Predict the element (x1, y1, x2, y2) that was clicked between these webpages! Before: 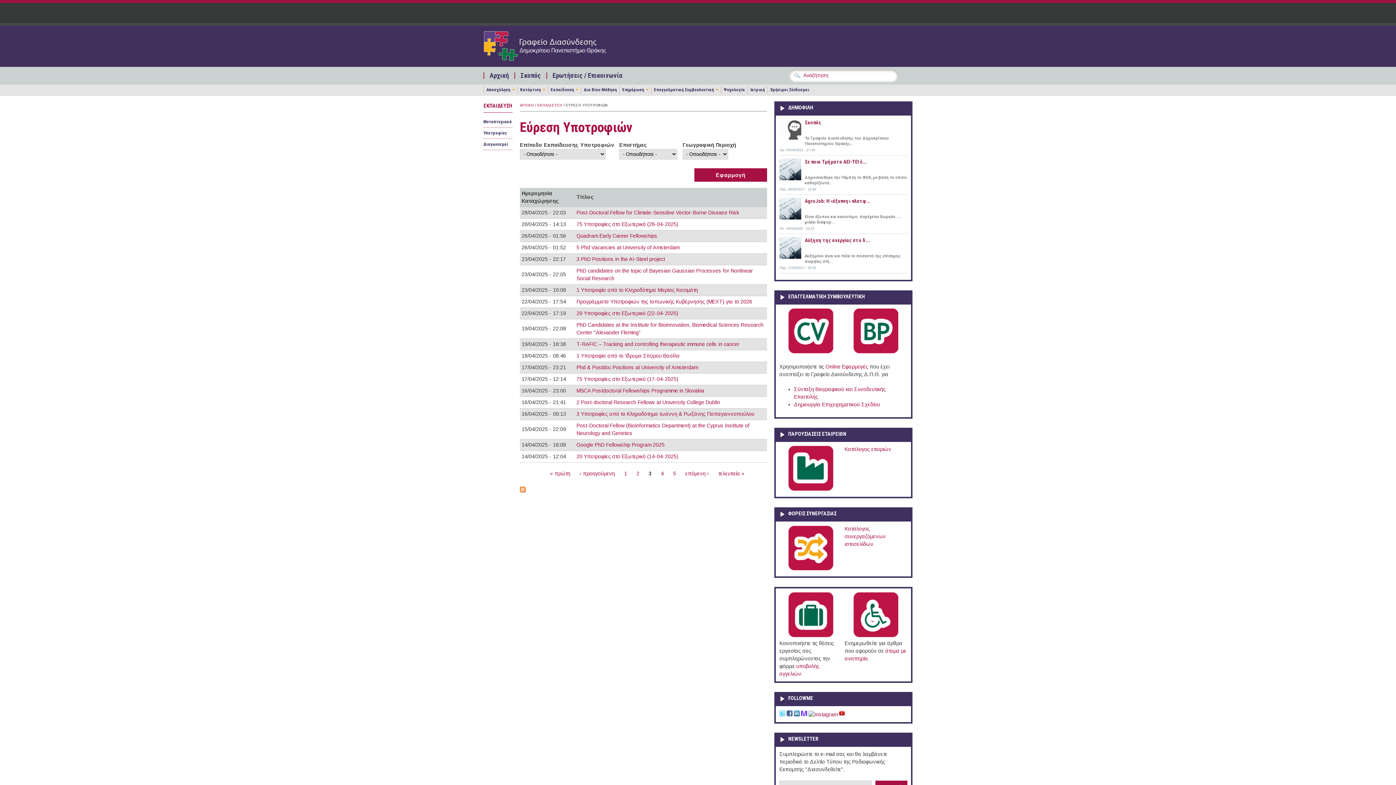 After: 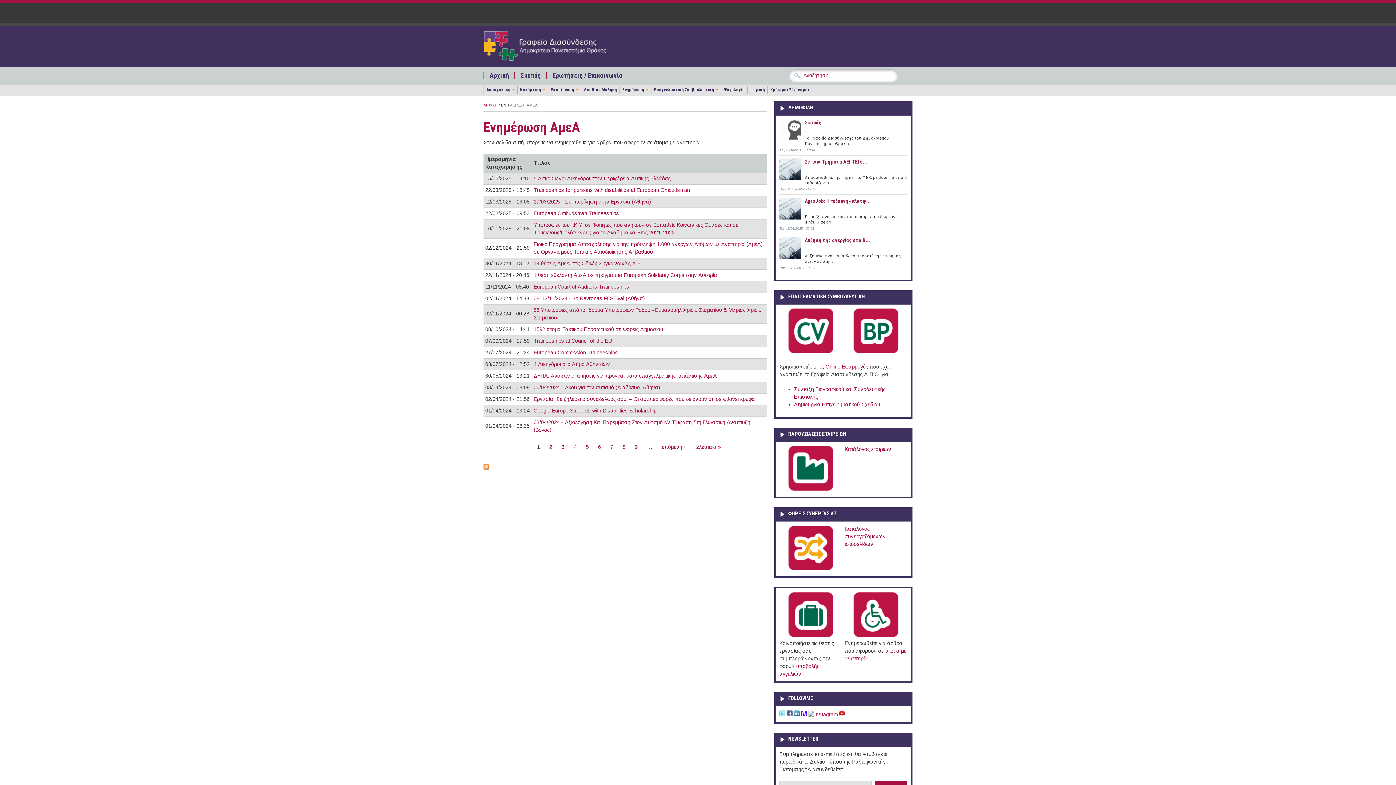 Action: bbox: (844, 592, 907, 640)